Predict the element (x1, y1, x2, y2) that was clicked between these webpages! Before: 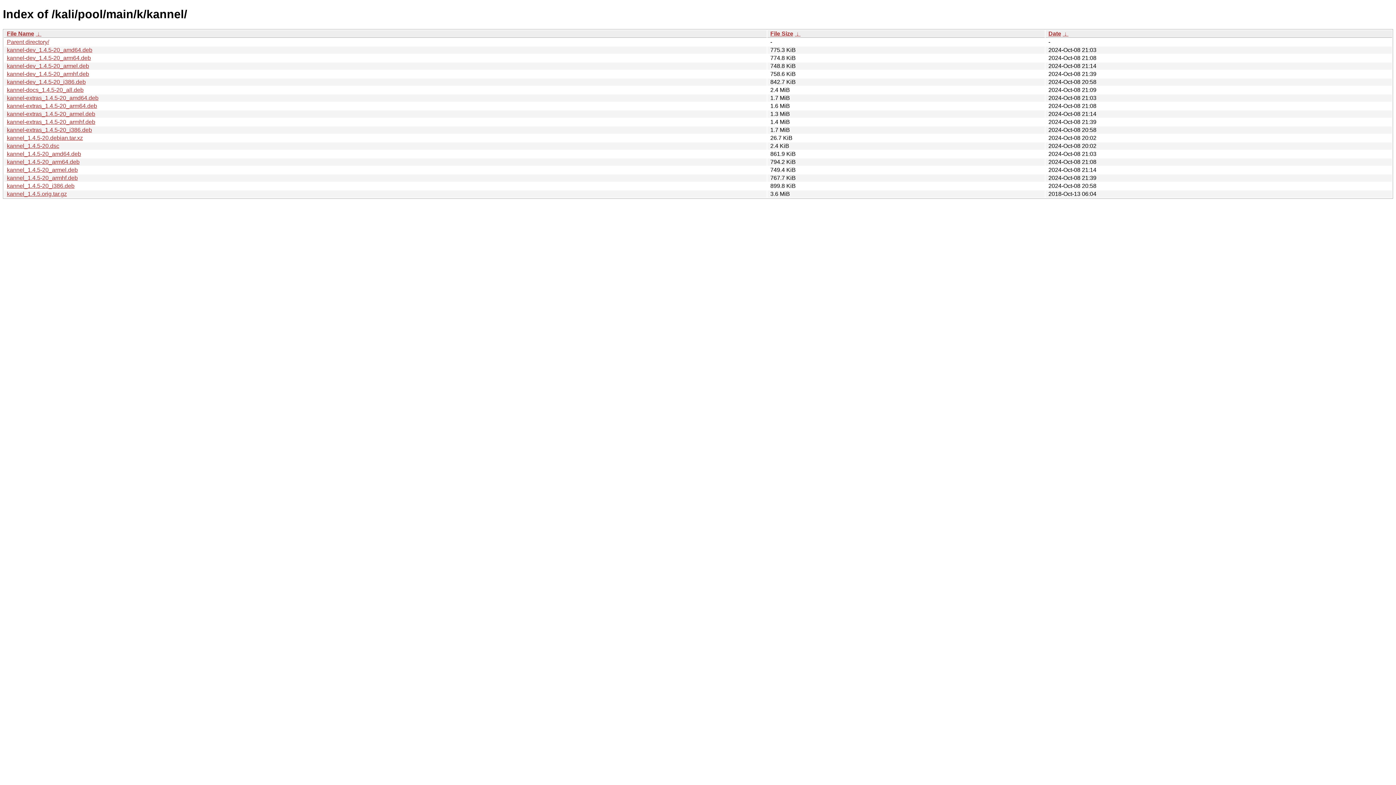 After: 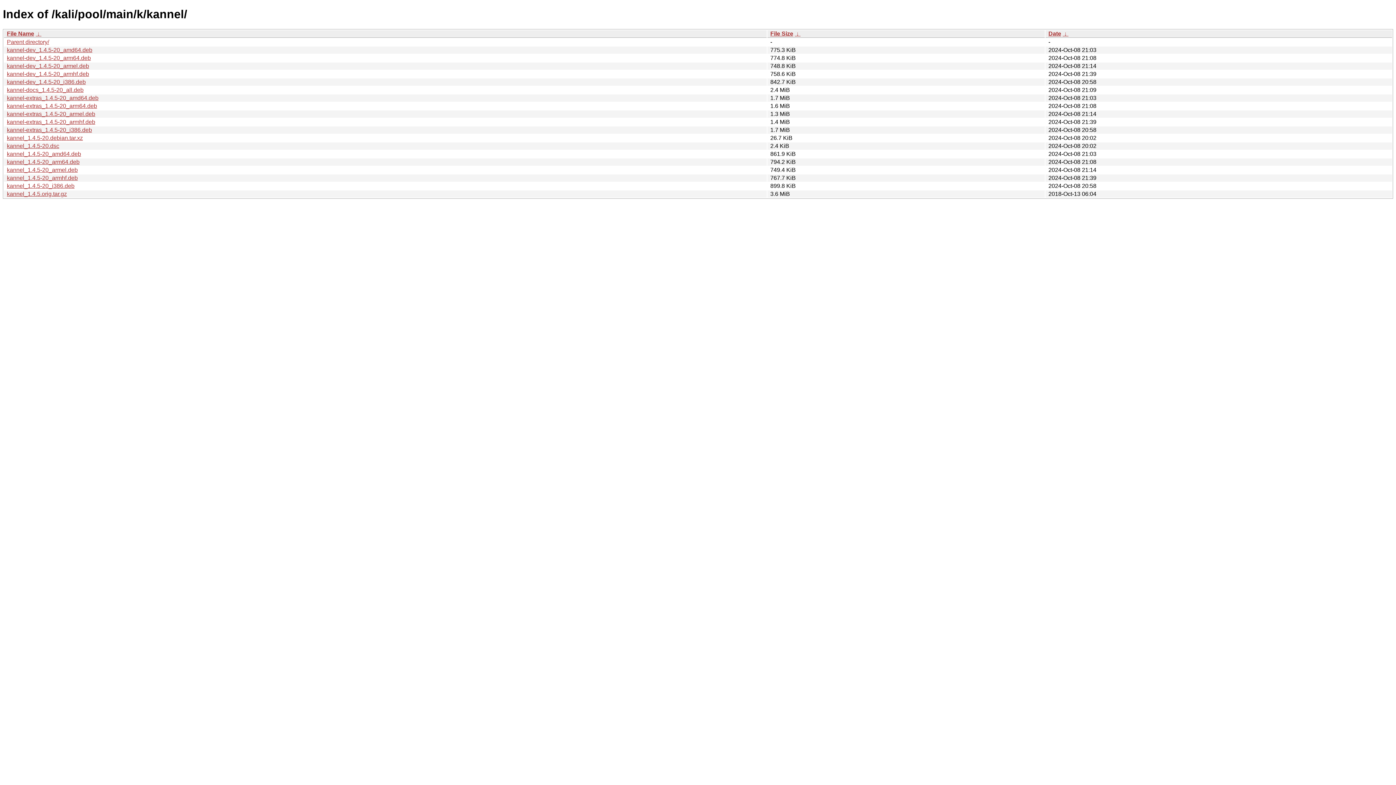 Action: label:  ↓  bbox: (1062, 30, 1068, 36)